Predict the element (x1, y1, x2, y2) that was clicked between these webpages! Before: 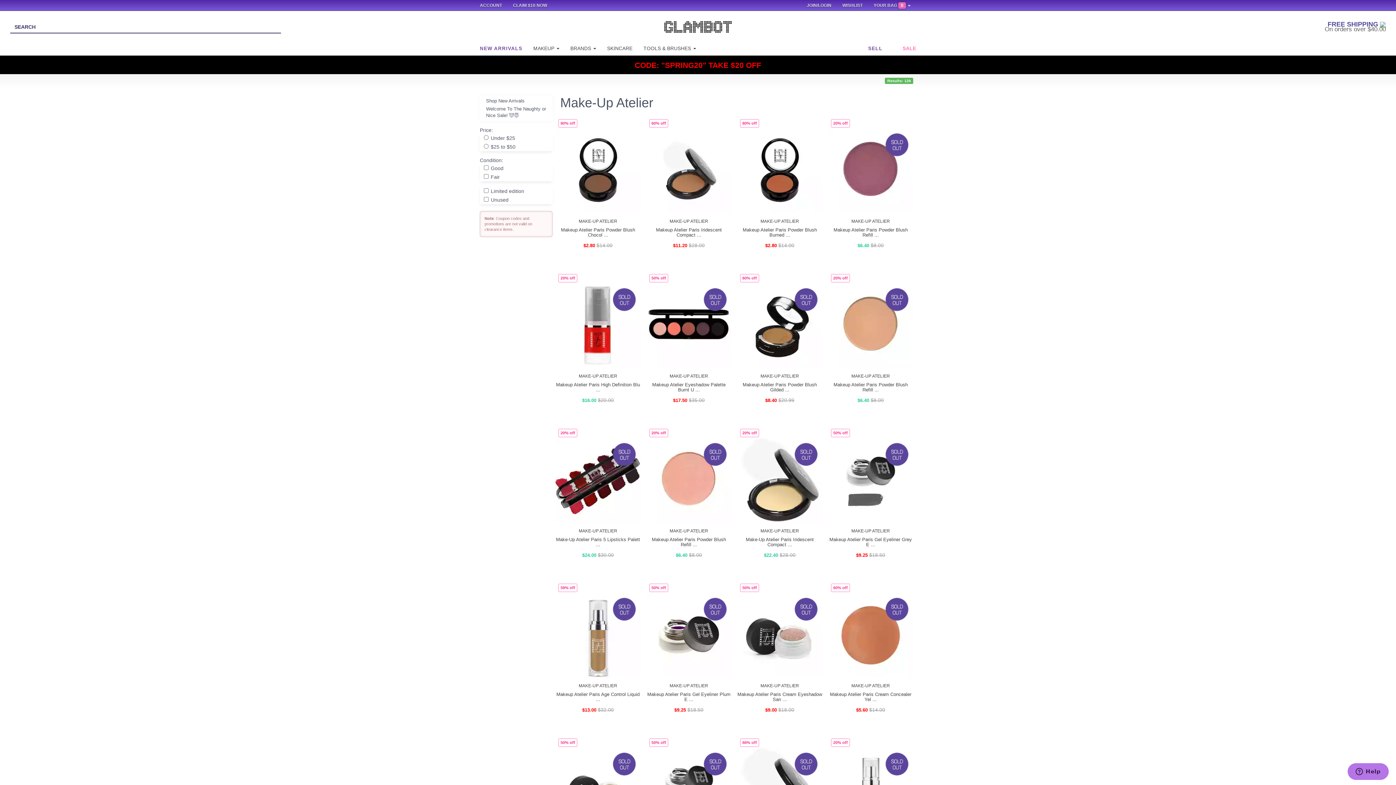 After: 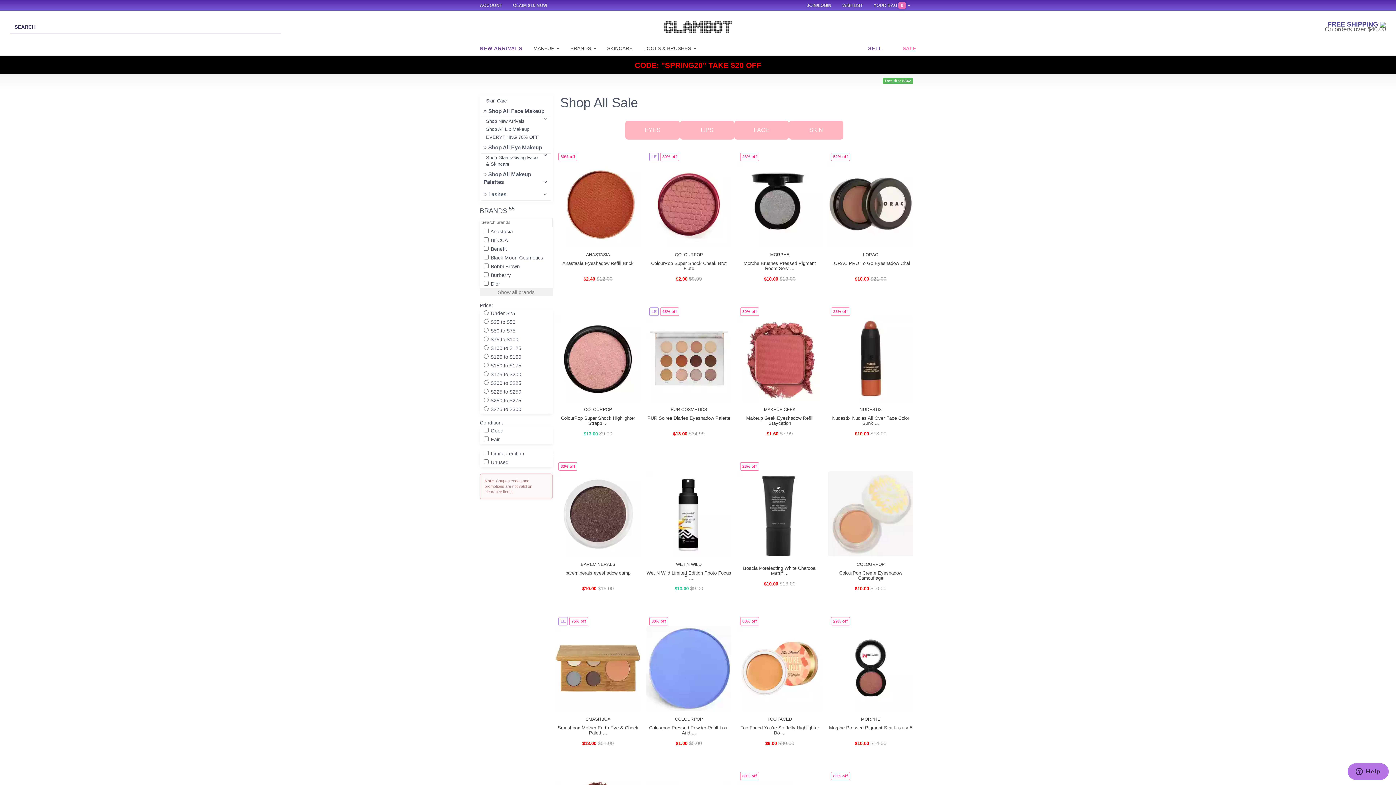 Action: label: SALE bbox: (897, 42, 921, 55)